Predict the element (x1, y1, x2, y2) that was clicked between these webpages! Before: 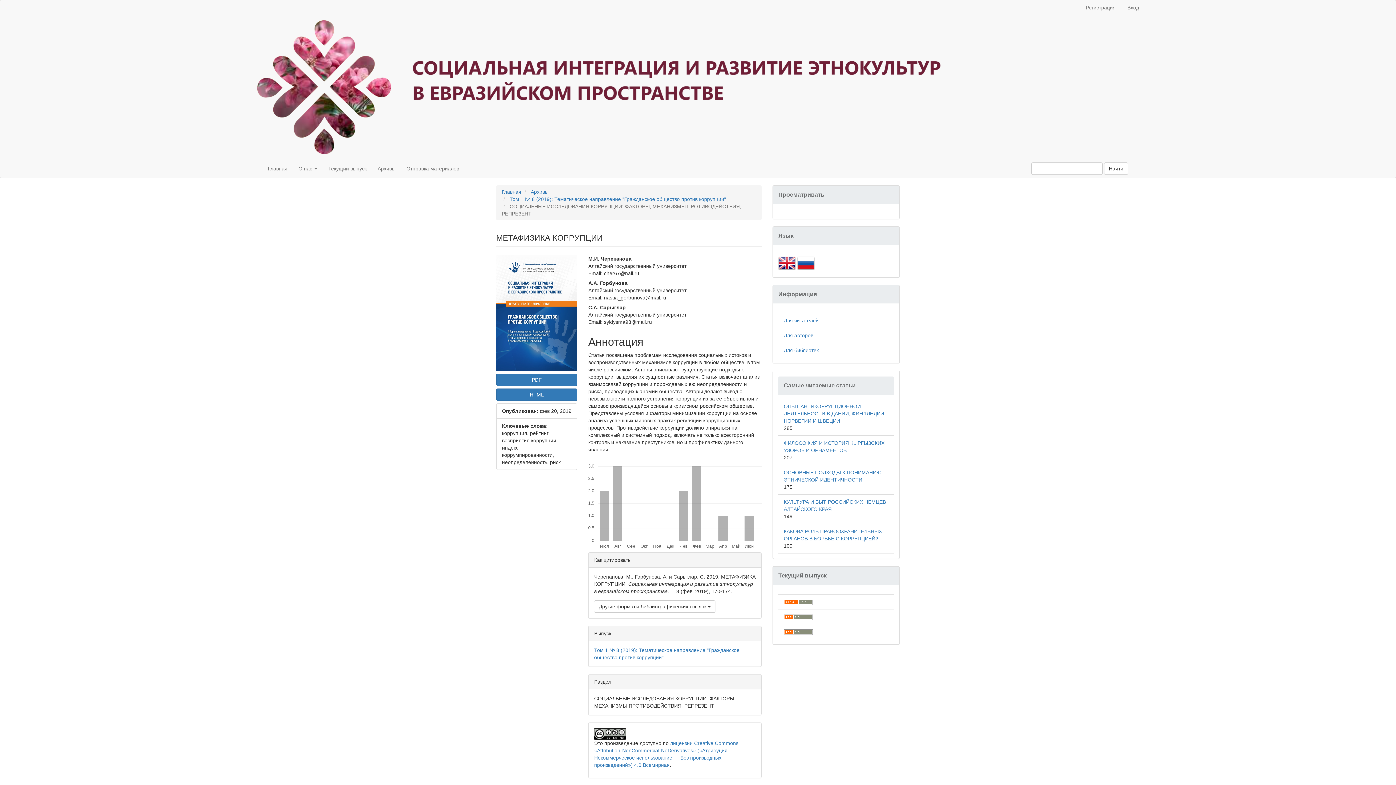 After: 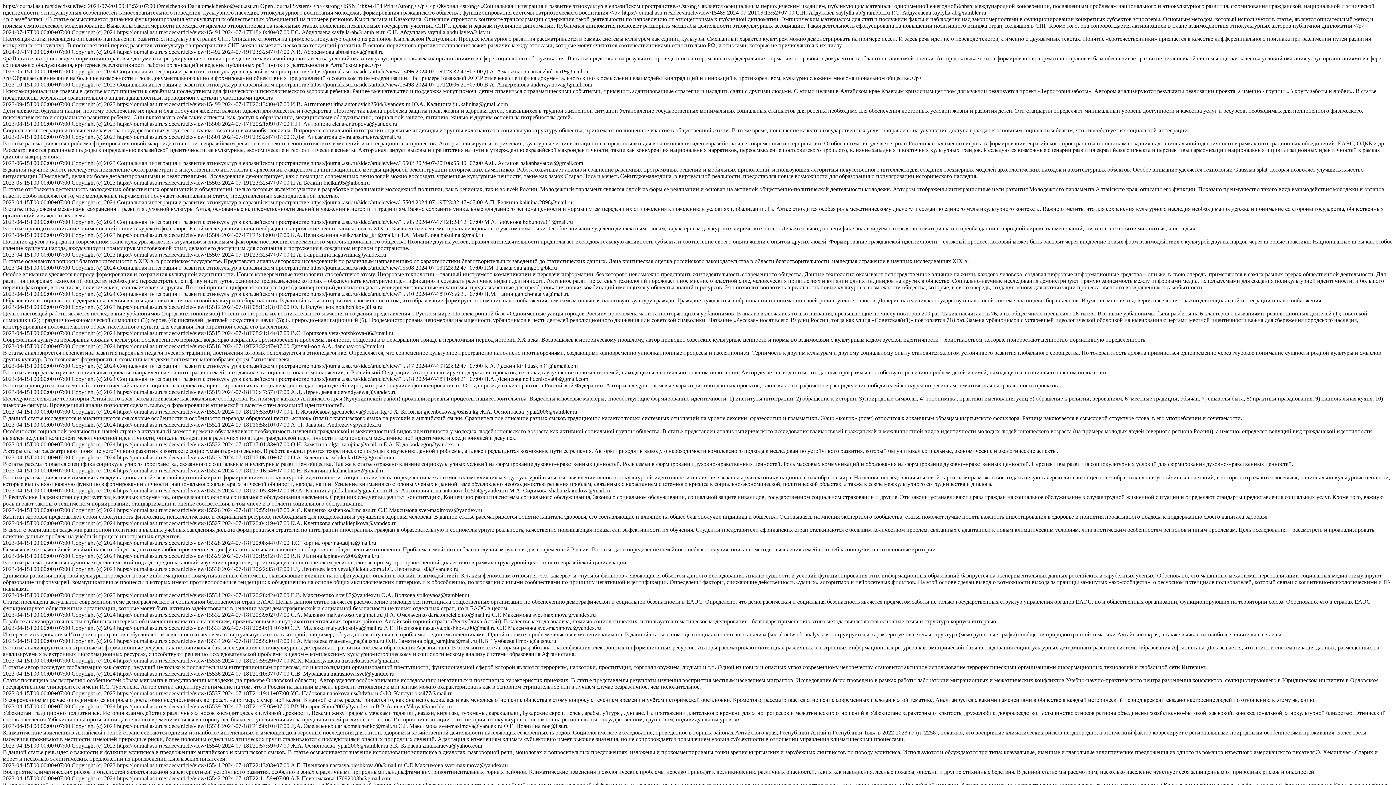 Action: bbox: (784, 599, 813, 605)